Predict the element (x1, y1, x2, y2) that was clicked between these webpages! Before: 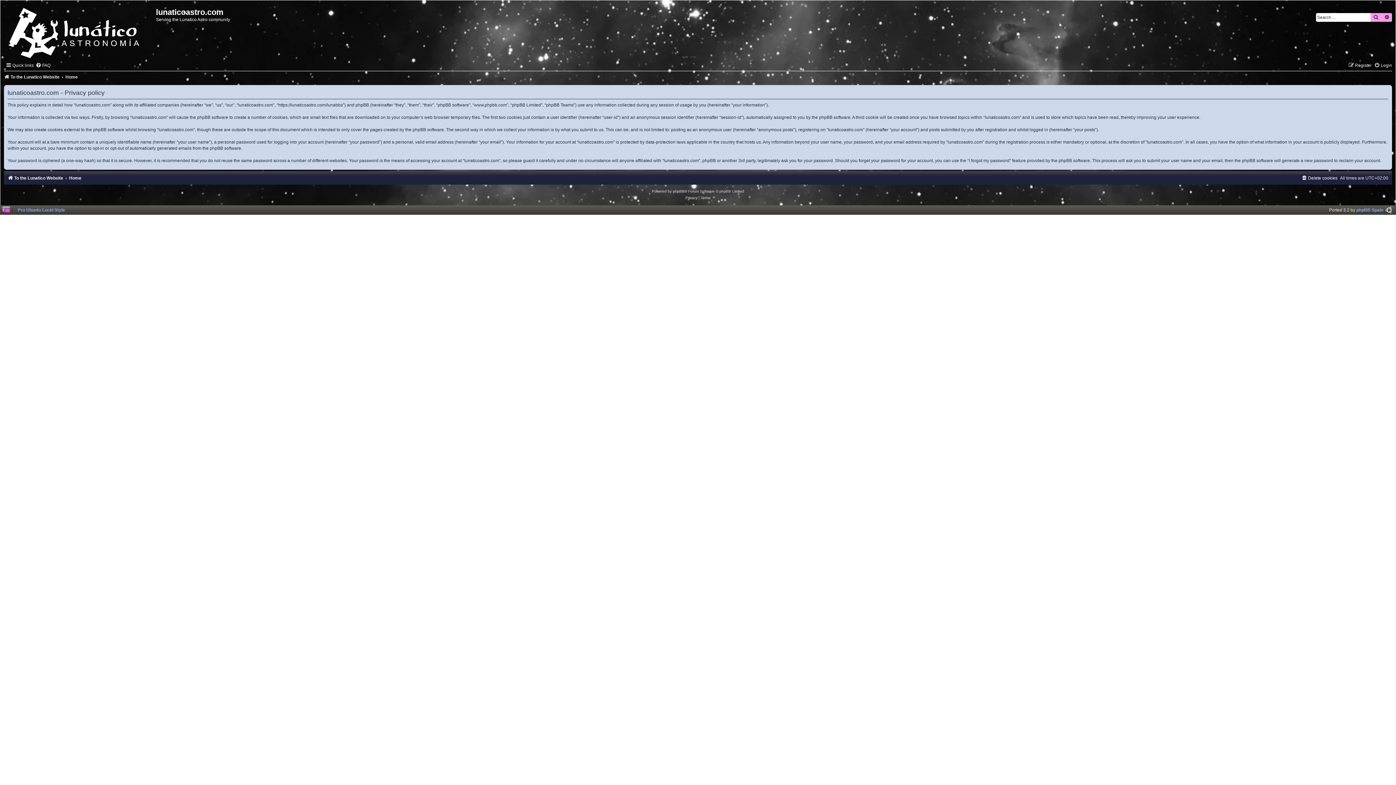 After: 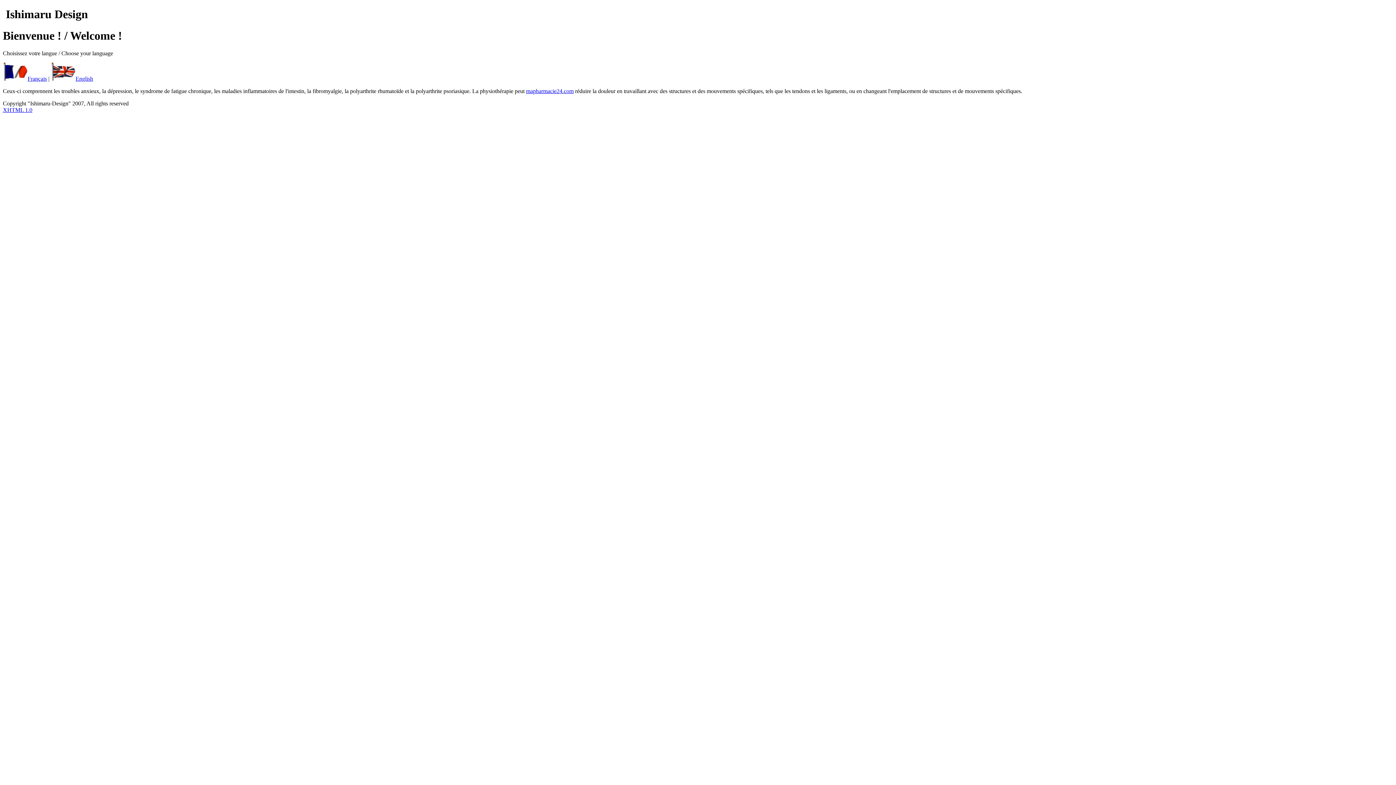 Action: bbox: (13, 206, 65, 213) label: Pro Ubuntu Lucid Style